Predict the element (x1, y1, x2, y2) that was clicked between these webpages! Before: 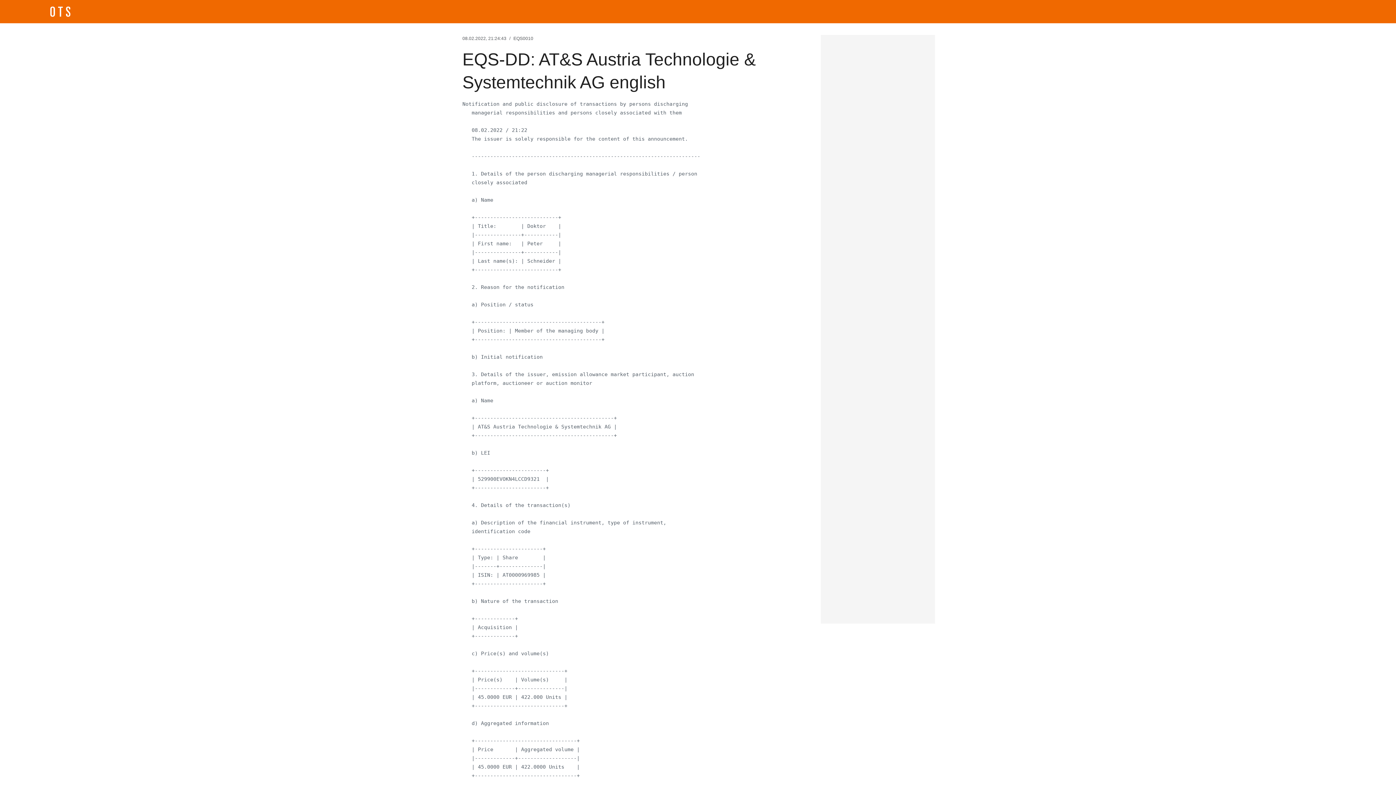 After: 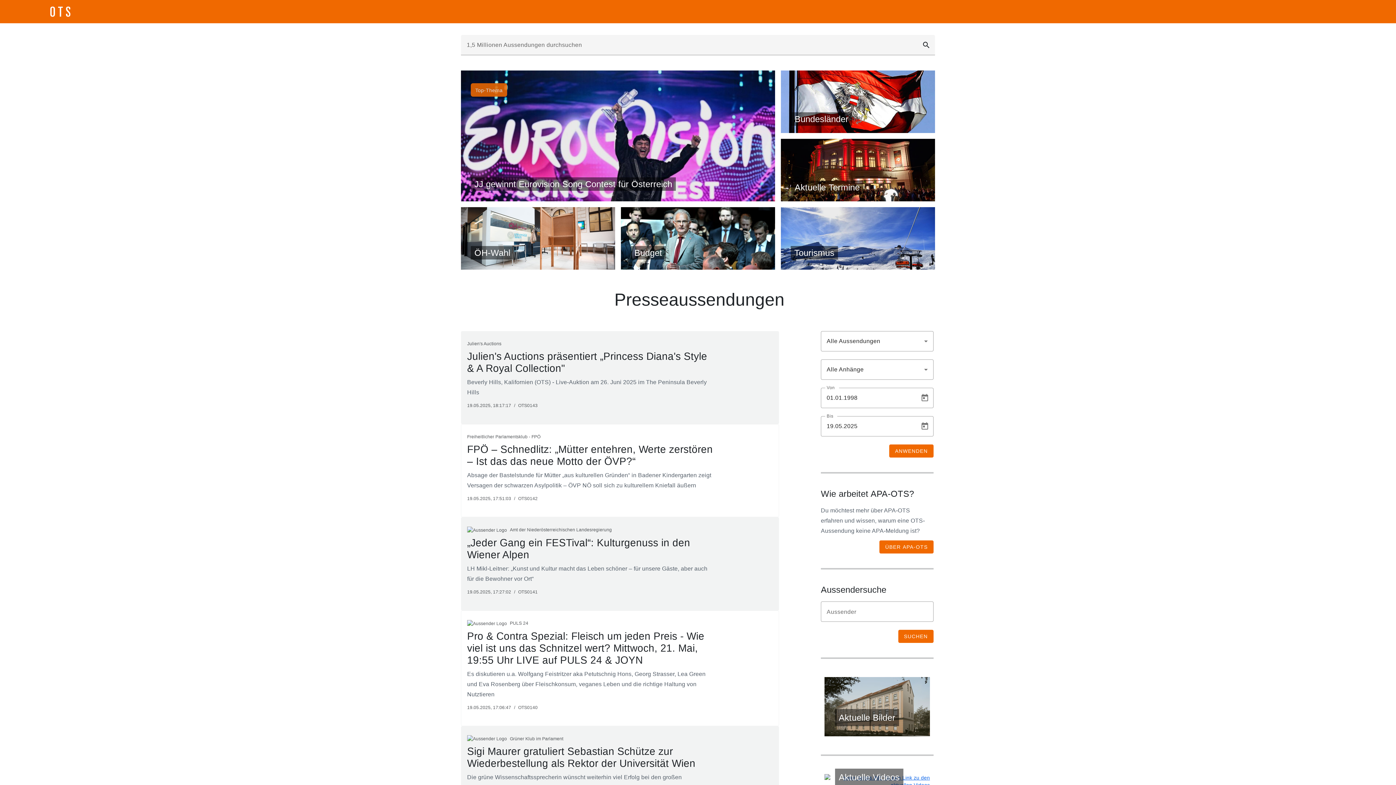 Action: bbox: (5, 5, 114, 18)